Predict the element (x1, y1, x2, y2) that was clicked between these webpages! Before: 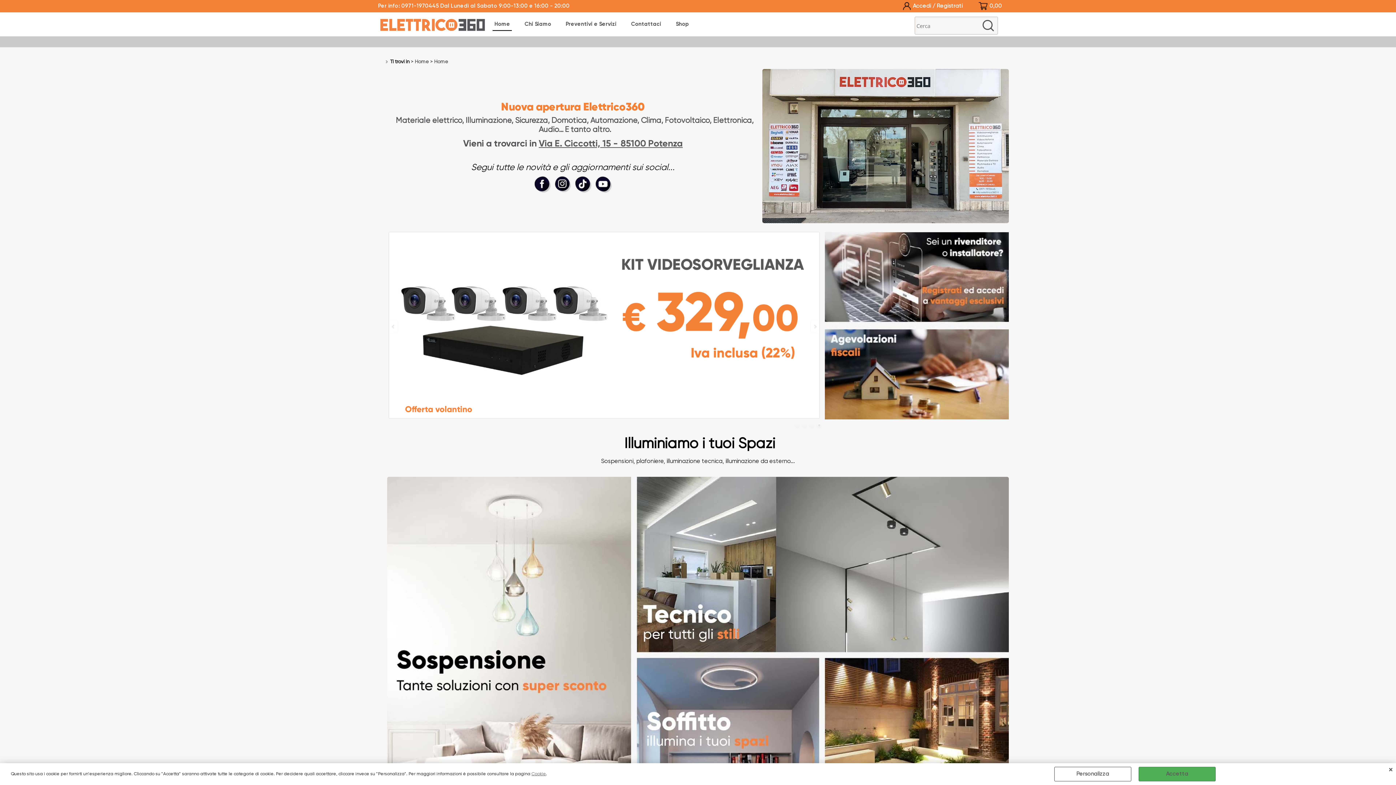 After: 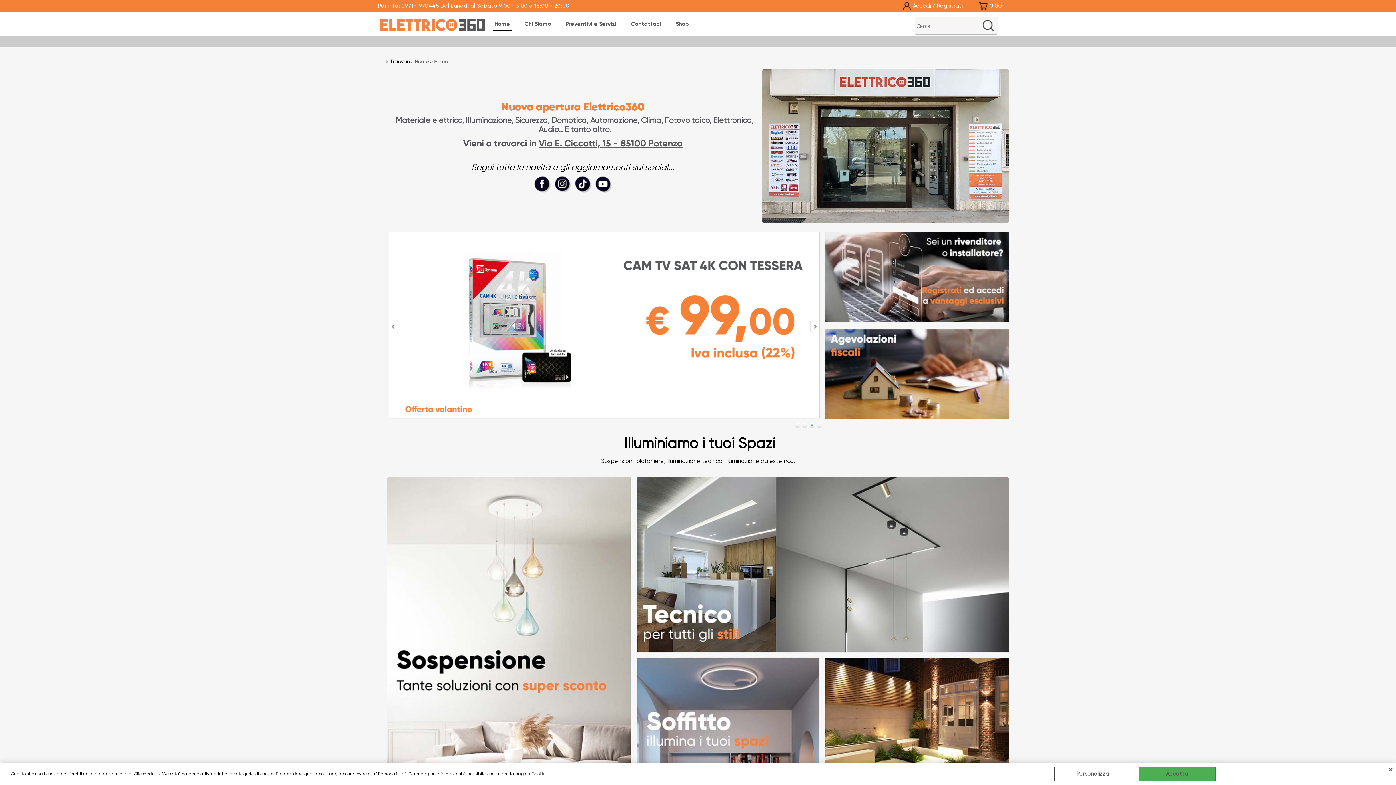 Action: label: Next bbox: (810, 319, 819, 333)